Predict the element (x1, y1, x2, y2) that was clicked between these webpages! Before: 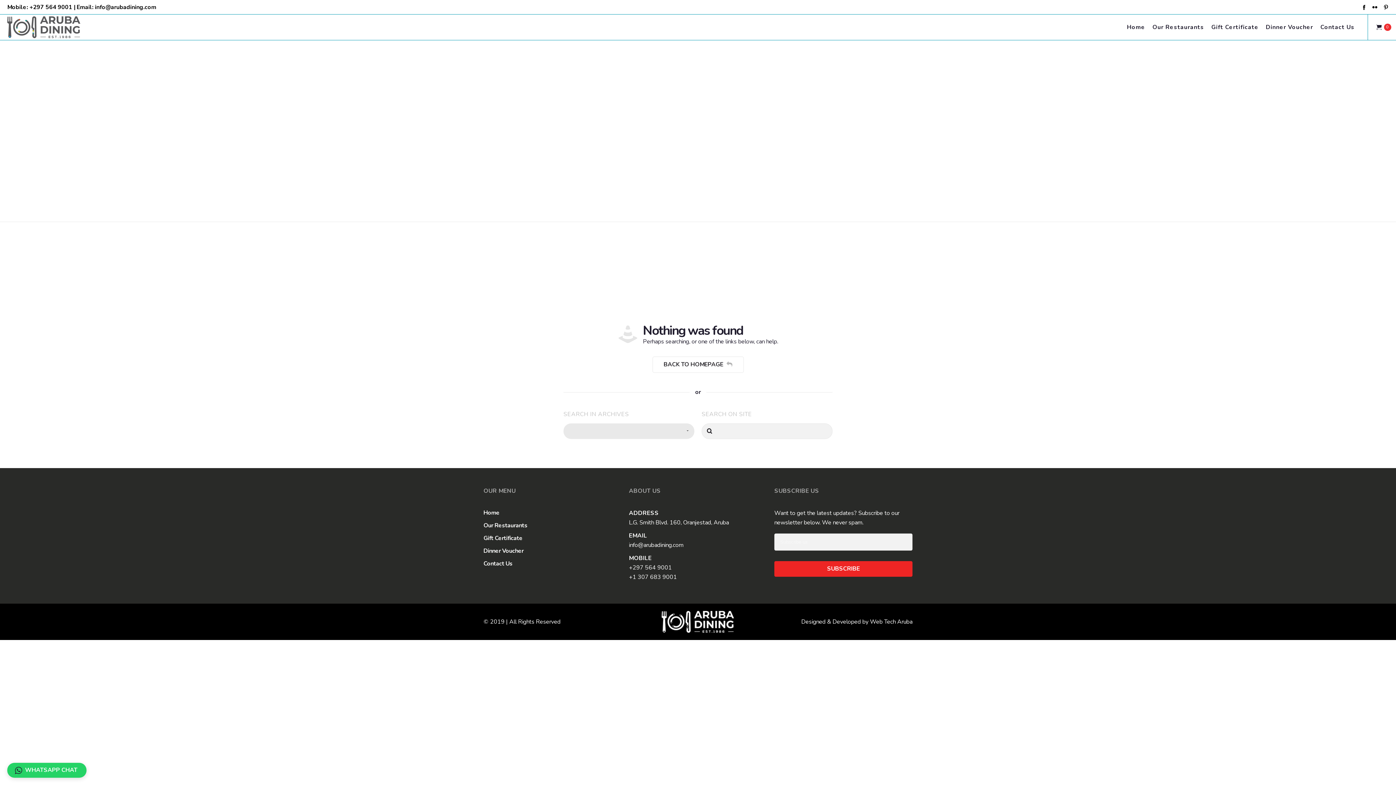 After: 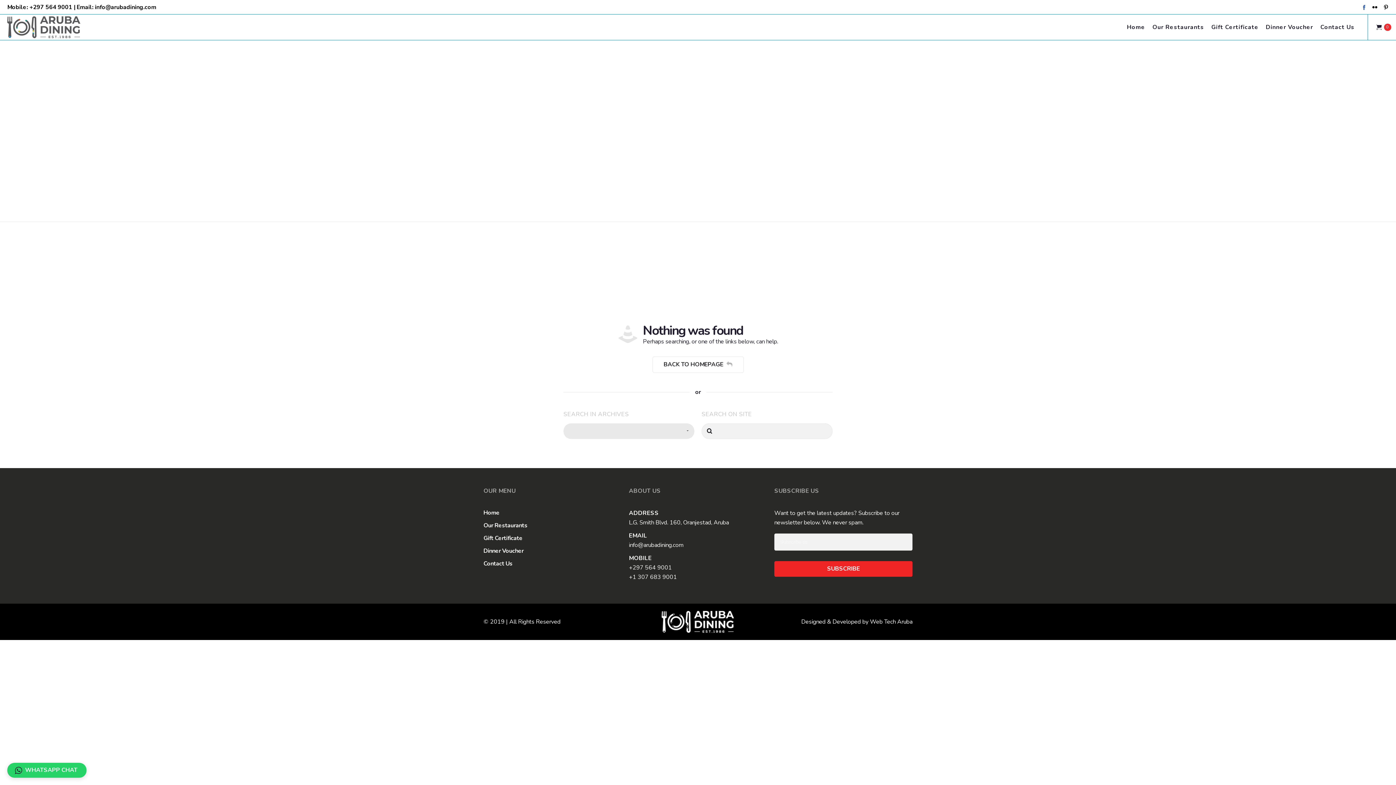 Action: bbox: (1358, 4, 1369, 10)